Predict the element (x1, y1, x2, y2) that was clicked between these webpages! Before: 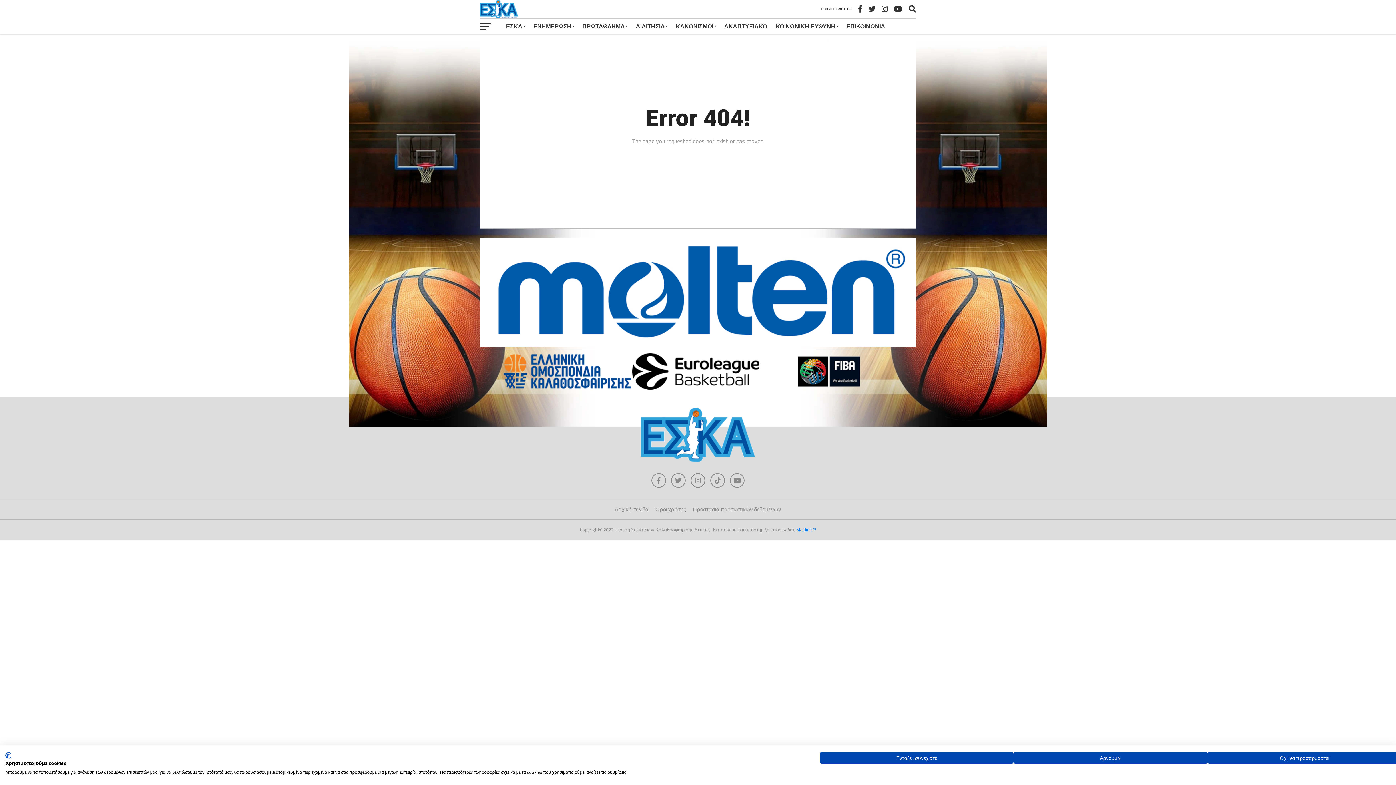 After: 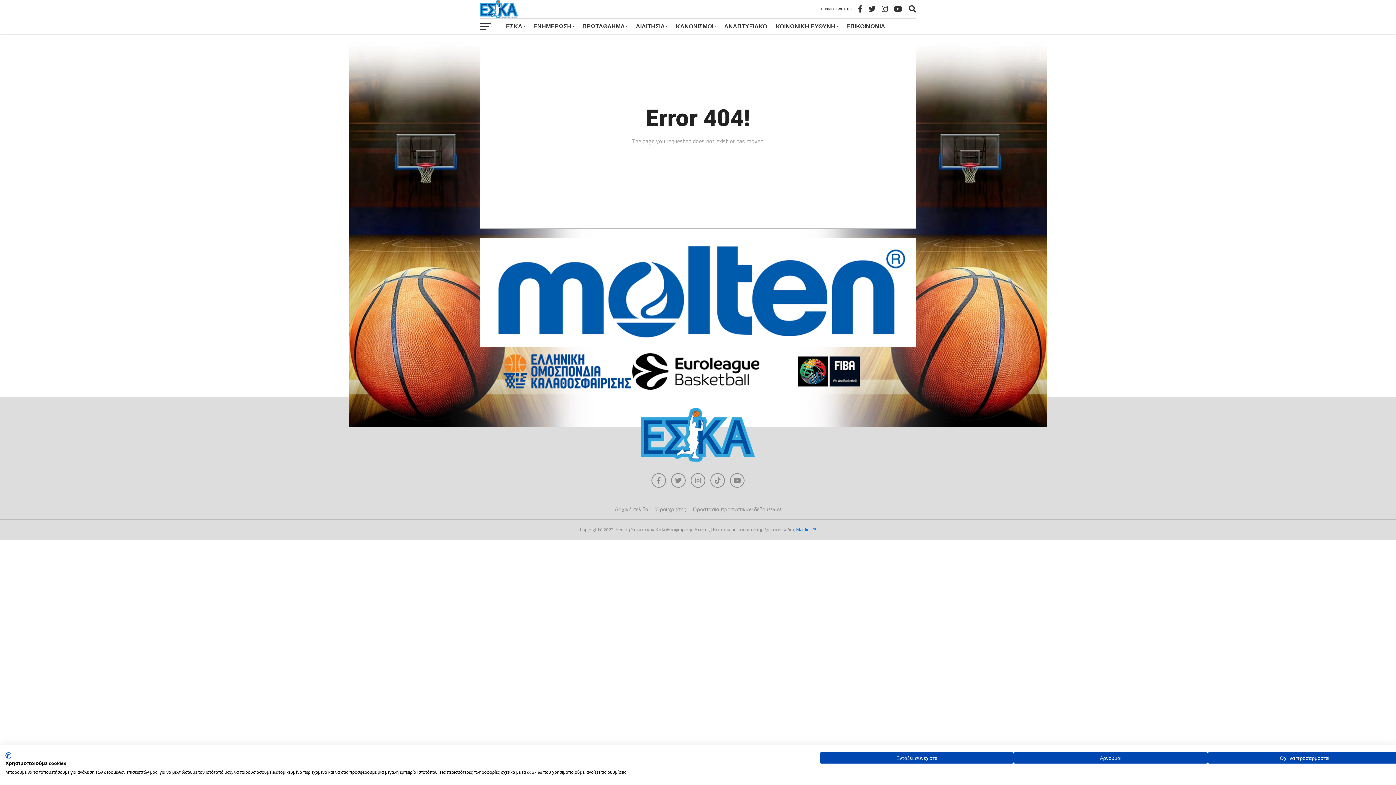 Action: bbox: (5, 752, 10, 759) label: CookieFirst λογότυπο. Εξωτερικός σύνδεσμος. Ανοίγει σε νέα καρτέλα ή παράθυρο.